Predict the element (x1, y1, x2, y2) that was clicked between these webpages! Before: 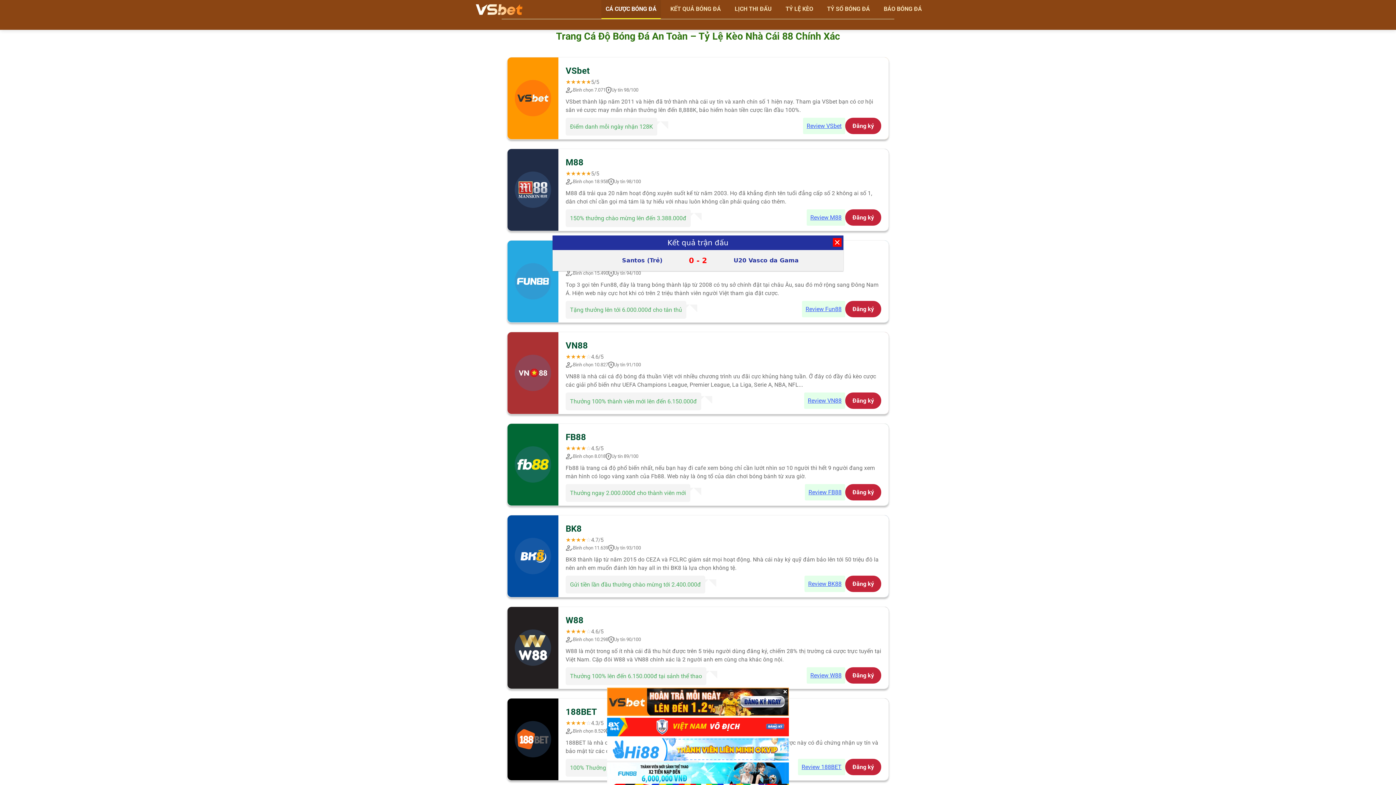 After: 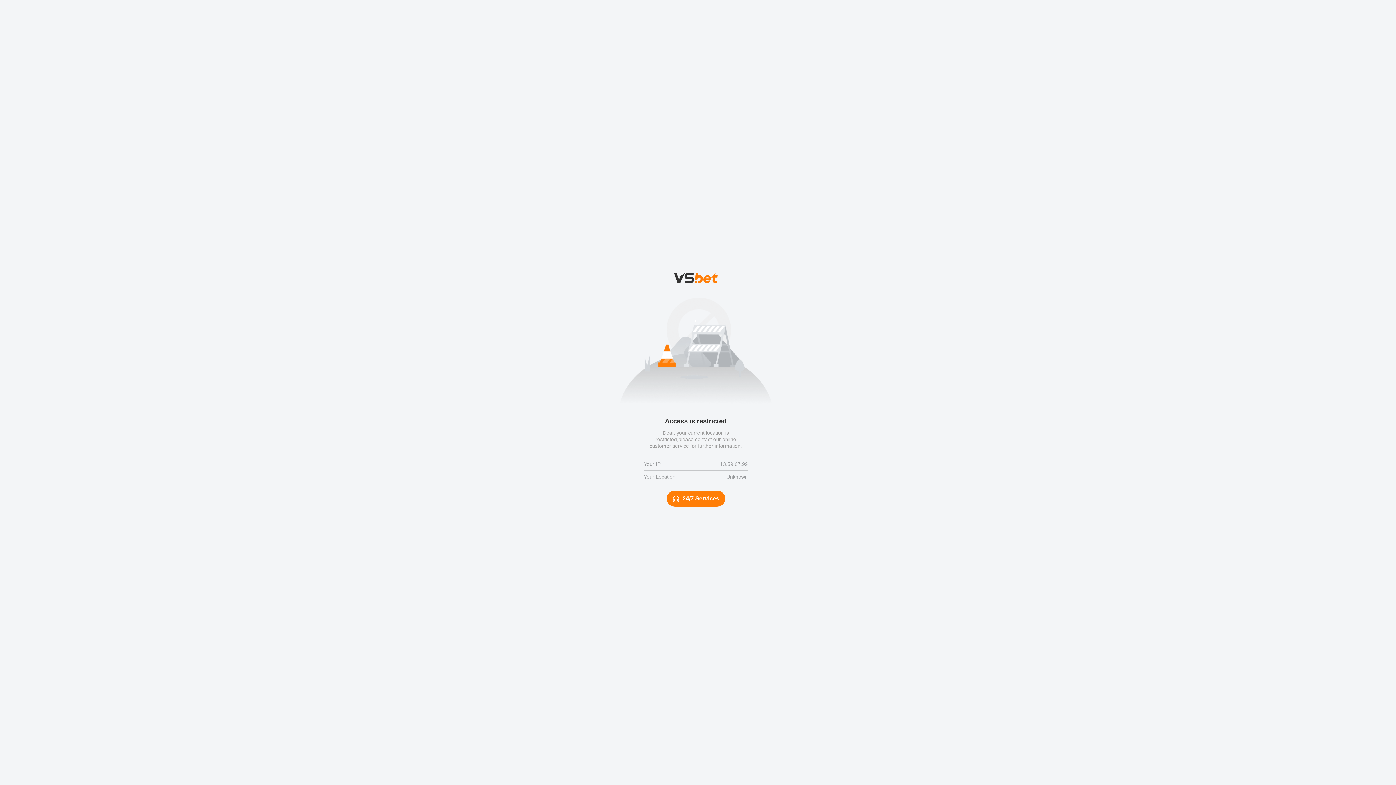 Action: label: Đăng ký bbox: (845, 209, 881, 225)